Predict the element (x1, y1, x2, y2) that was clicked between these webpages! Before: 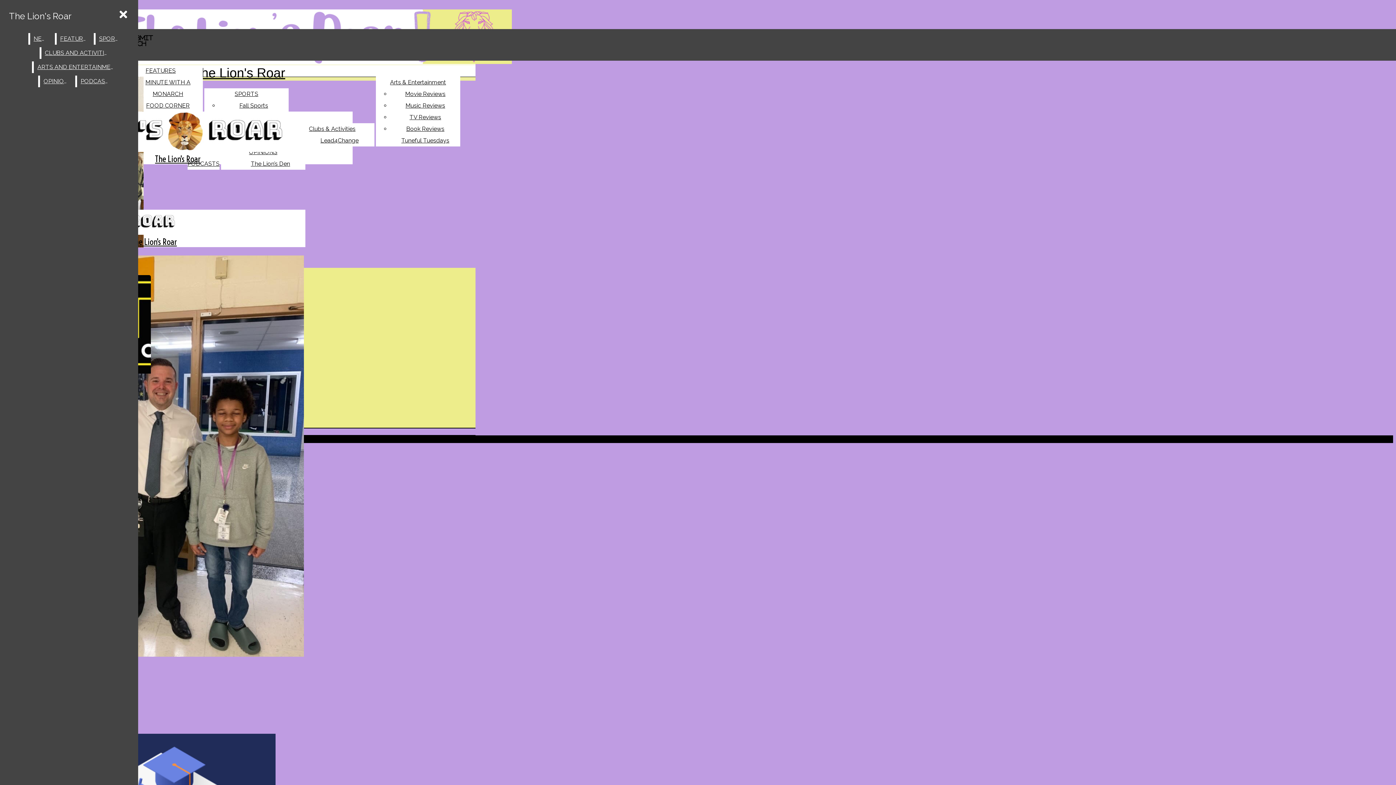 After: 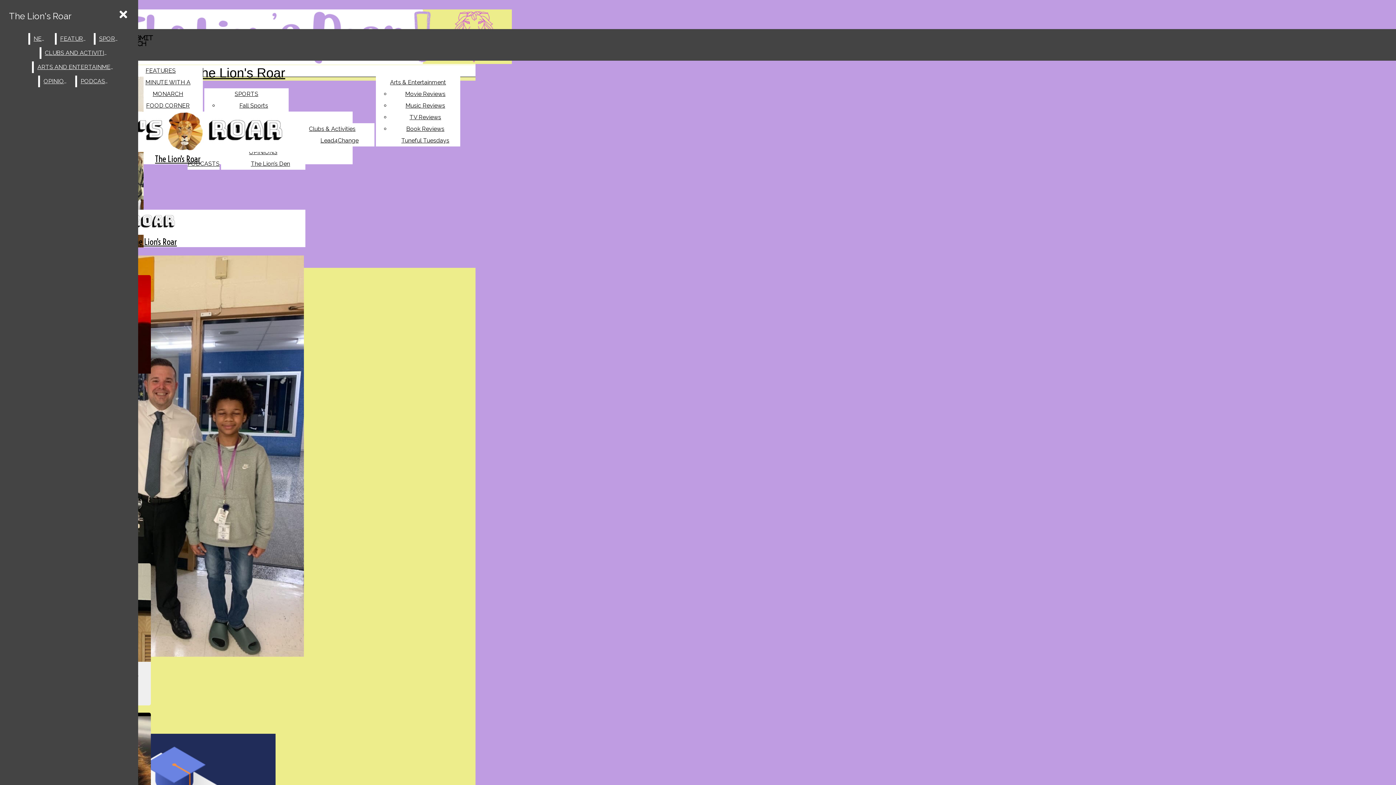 Action: label: OPINIONS bbox: (40, 75, 73, 87)